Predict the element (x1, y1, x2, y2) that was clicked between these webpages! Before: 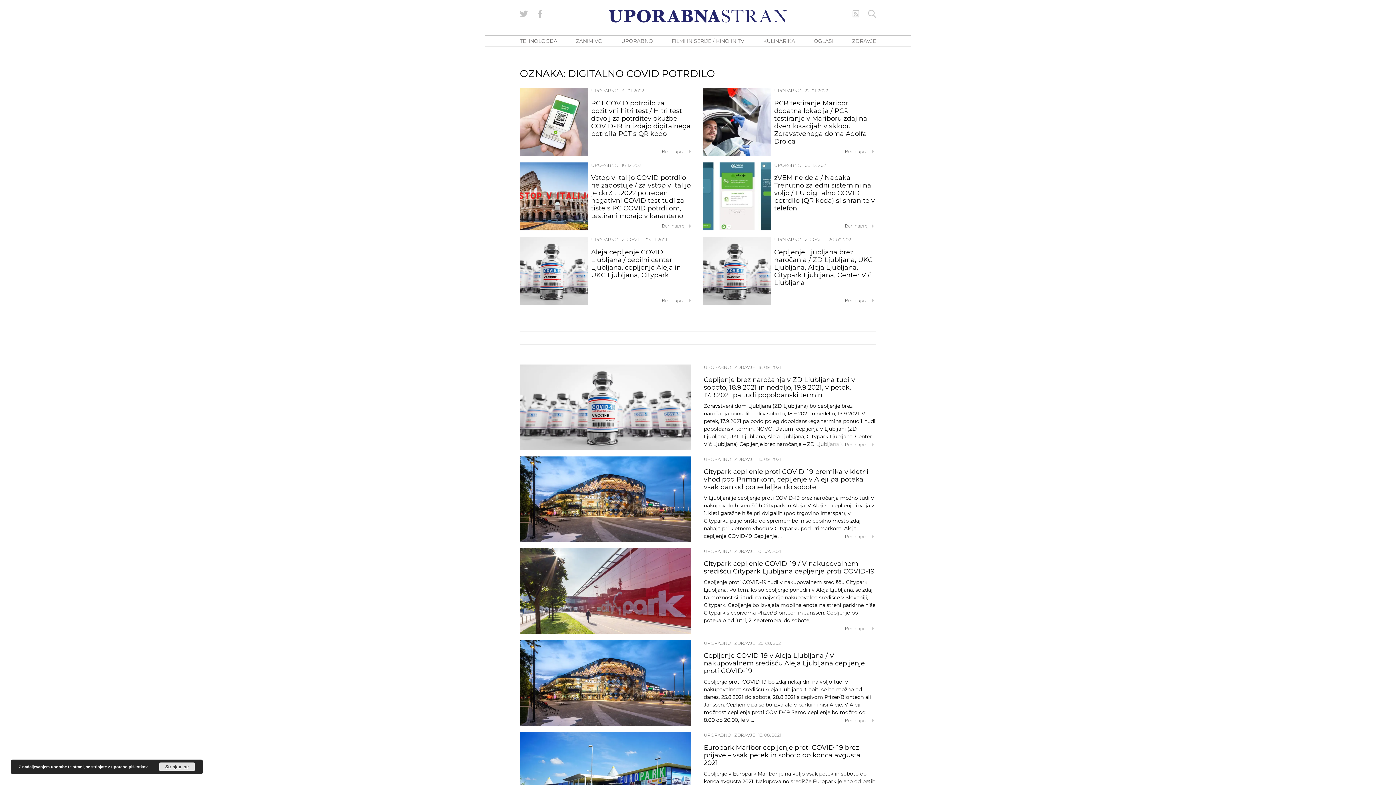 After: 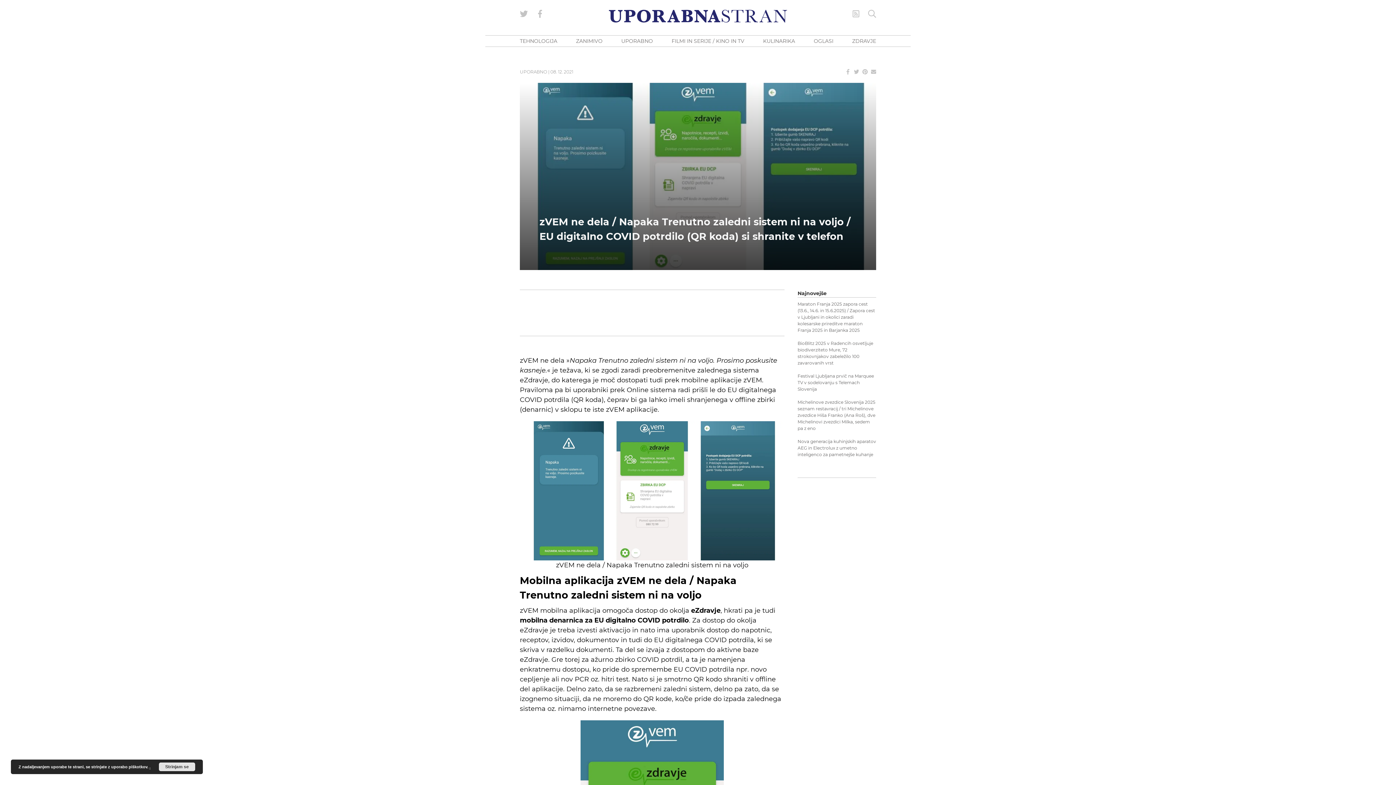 Action: bbox: (774, 173, 875, 212) label: zVEM ne dela / Napaka Trenutno zaledni sistem ni na voljo / EU digitalno COVID potrdilo (QR koda) si shranite v telefon